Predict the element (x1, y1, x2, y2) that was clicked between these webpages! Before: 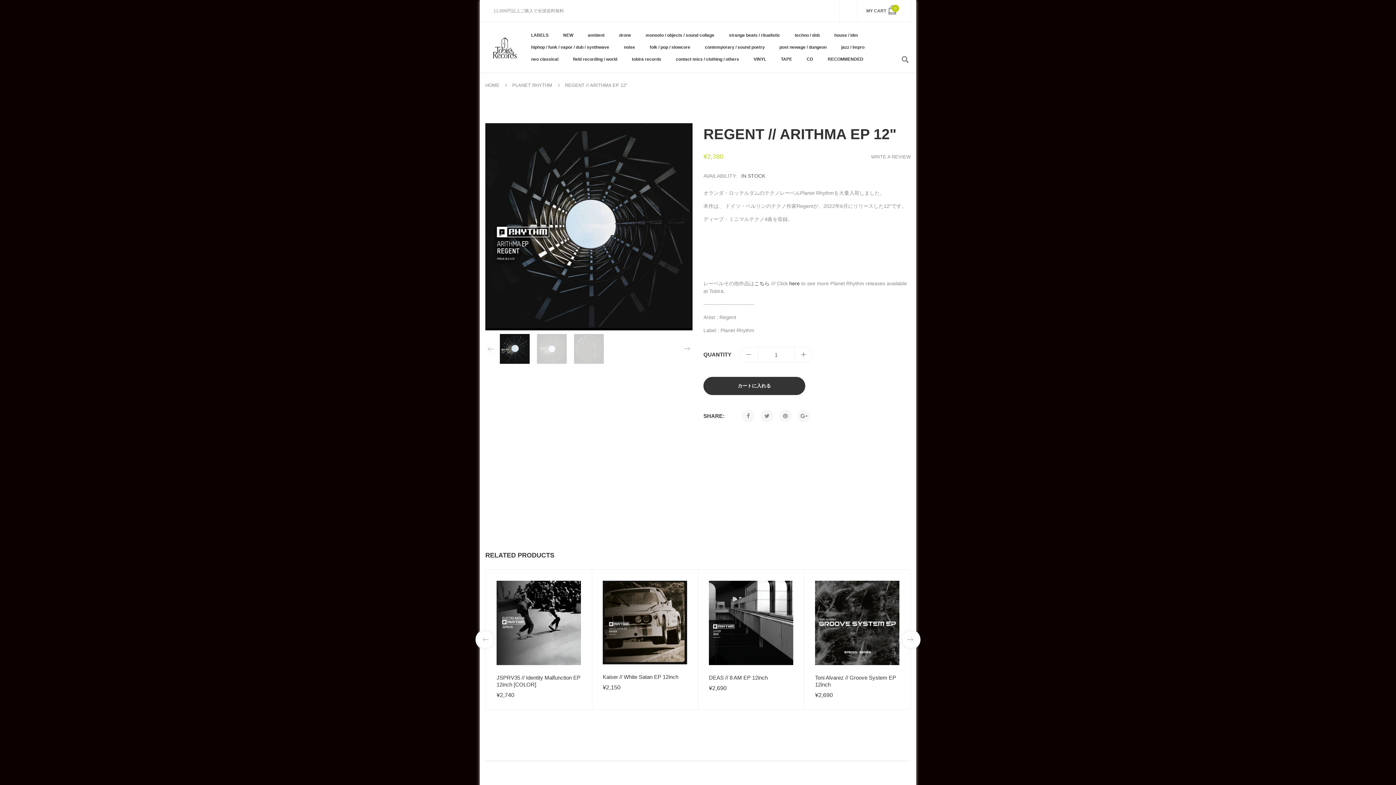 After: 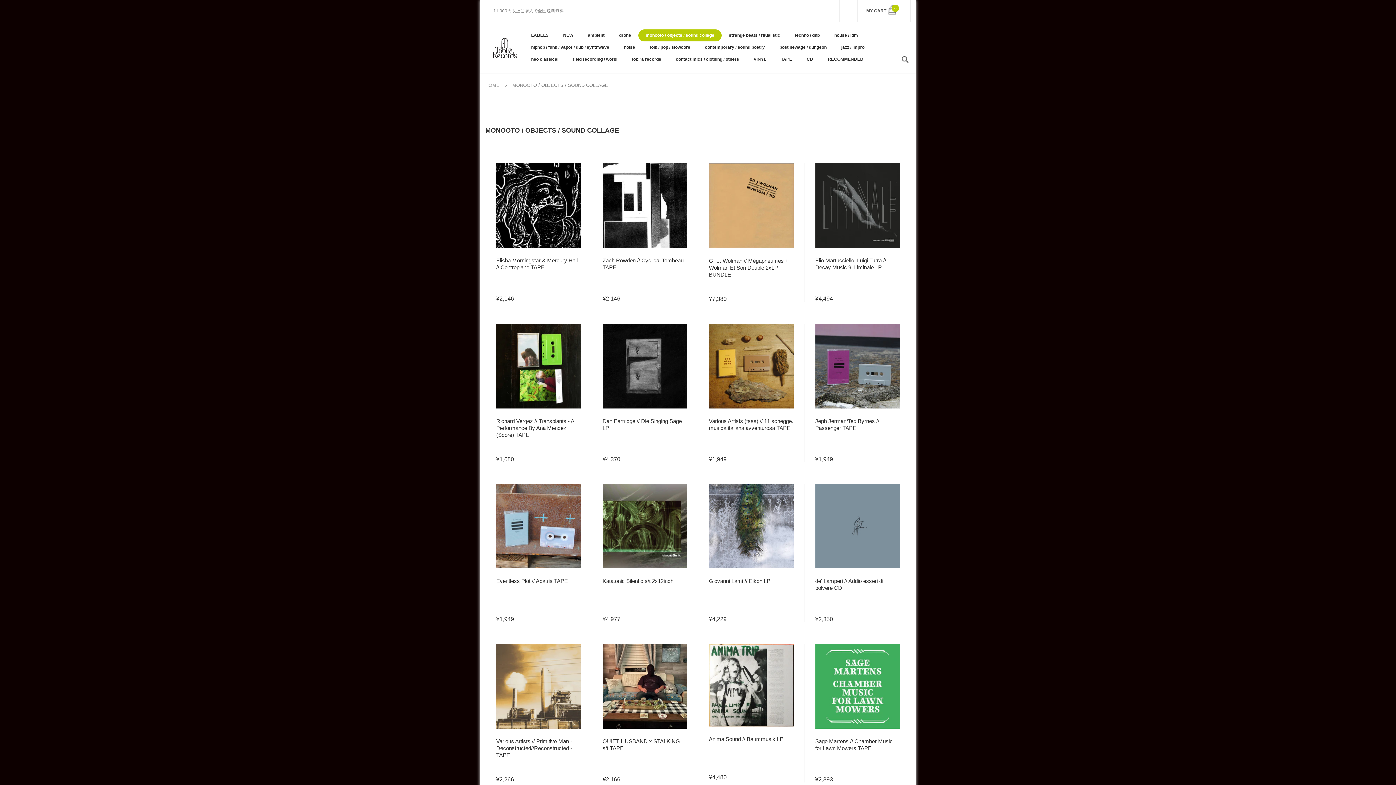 Action: bbox: (638, 29, 721, 41) label: monooto / objects / sound collage